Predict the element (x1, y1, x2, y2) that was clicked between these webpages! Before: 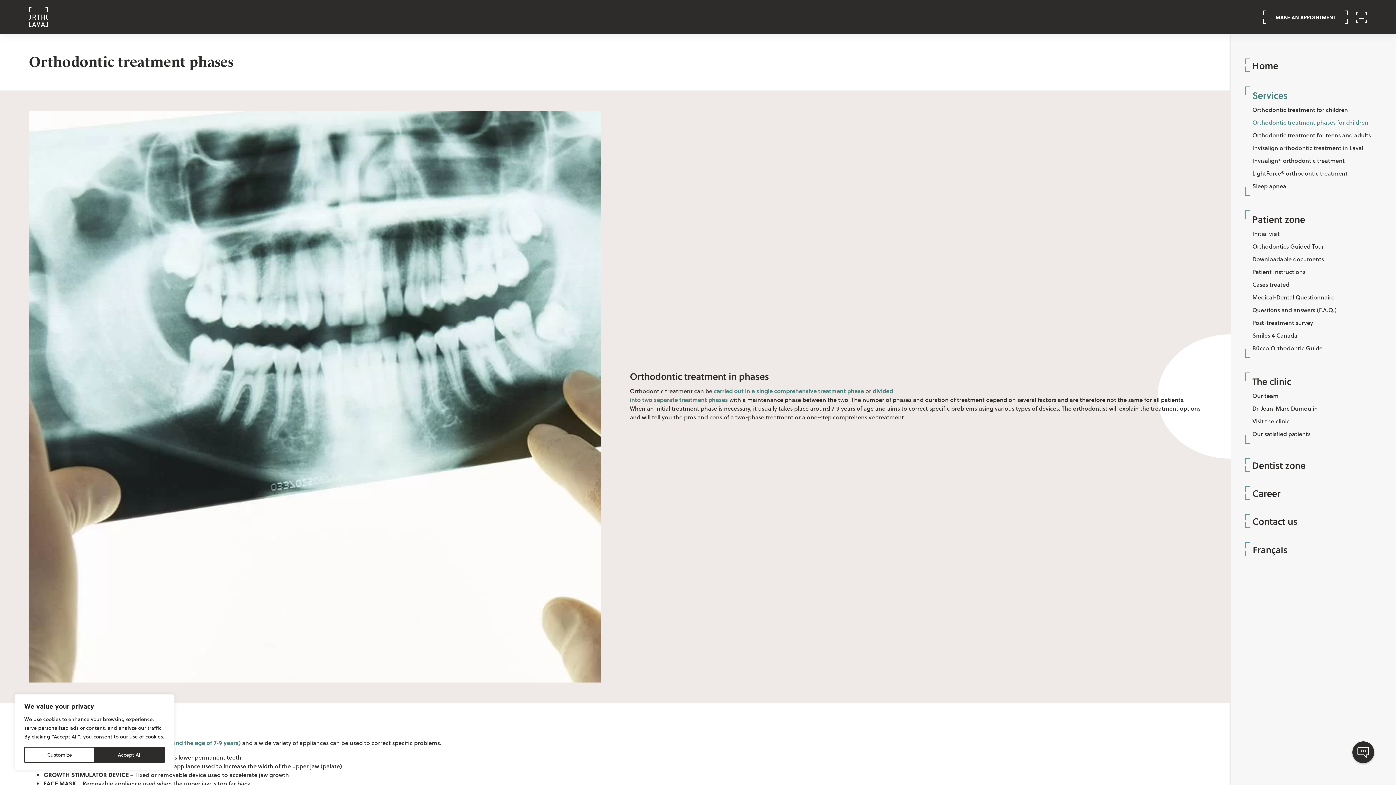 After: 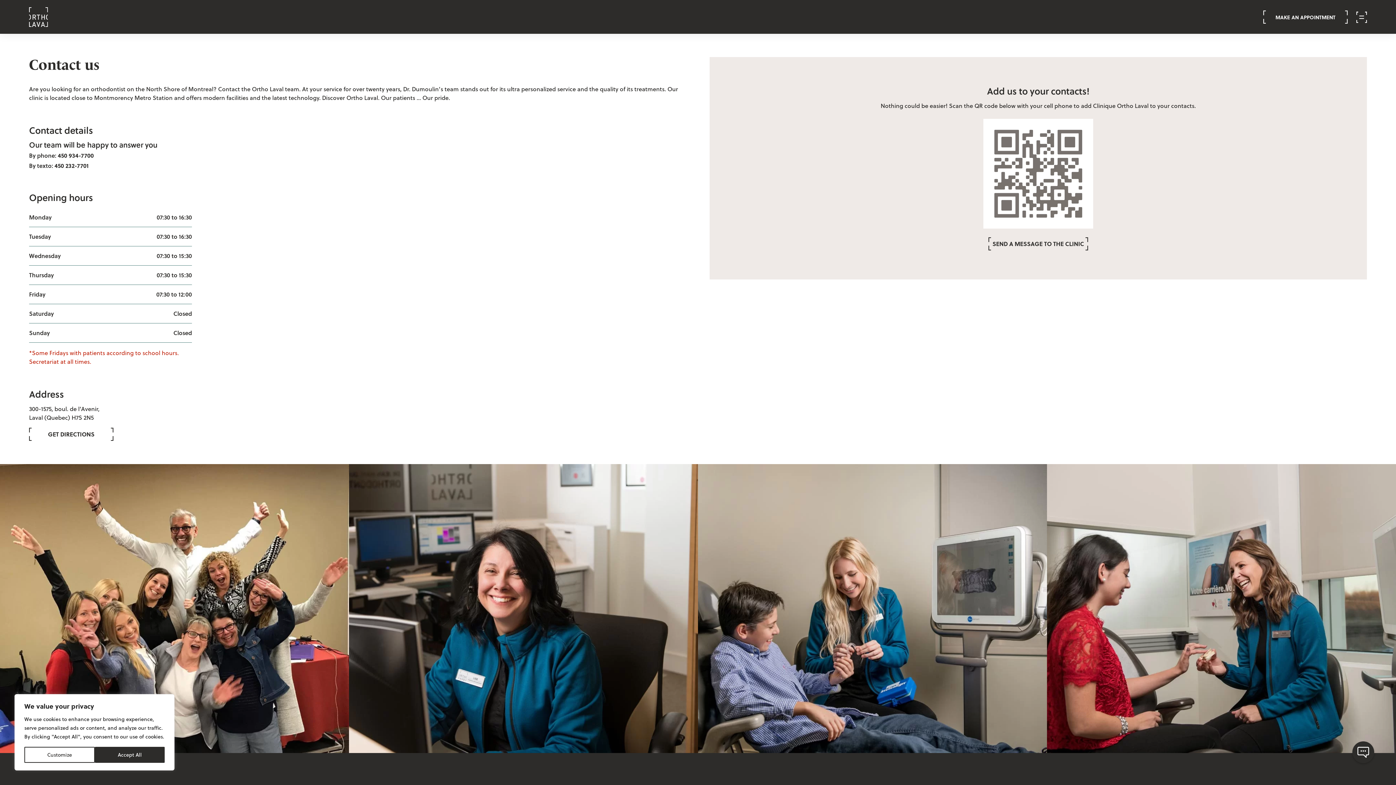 Action: label: Contact us bbox: (1252, 514, 1297, 528)